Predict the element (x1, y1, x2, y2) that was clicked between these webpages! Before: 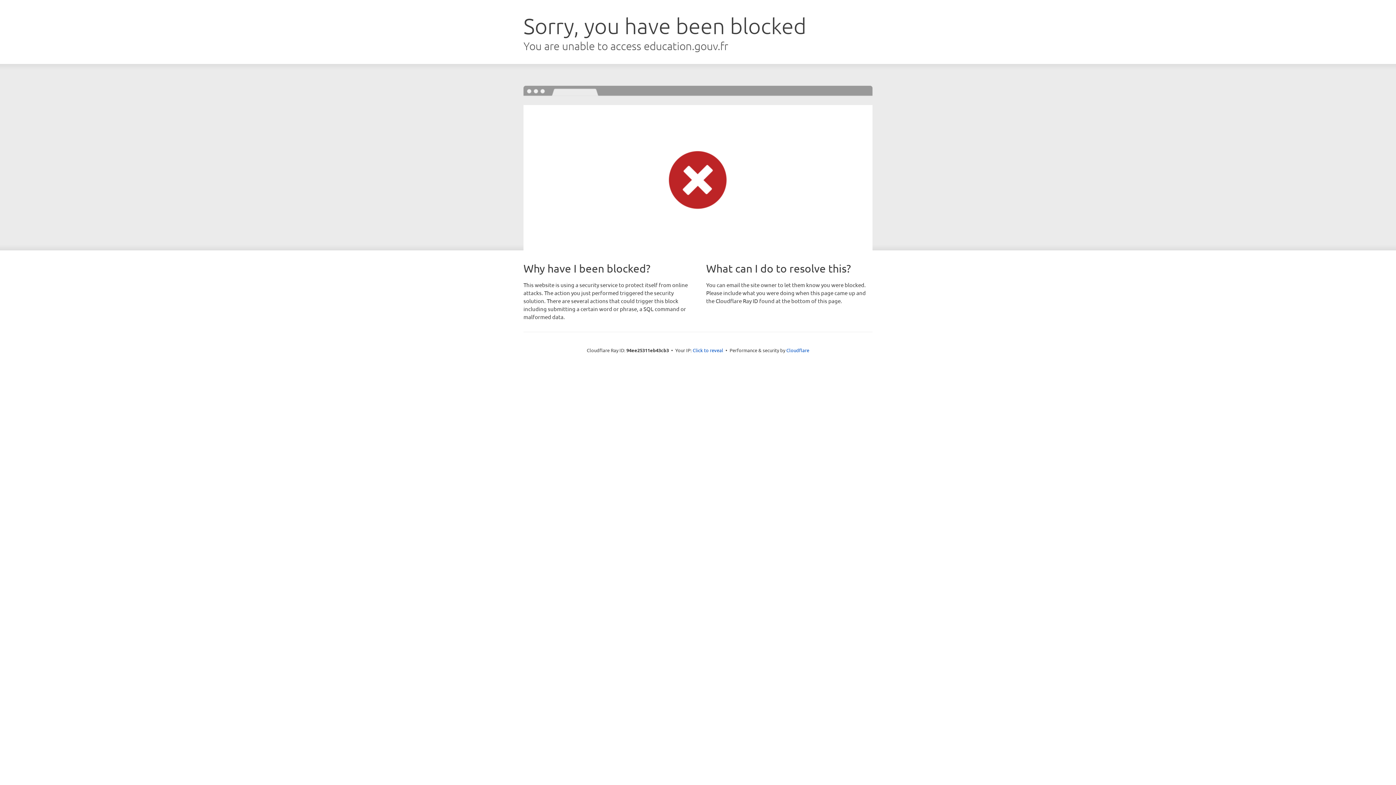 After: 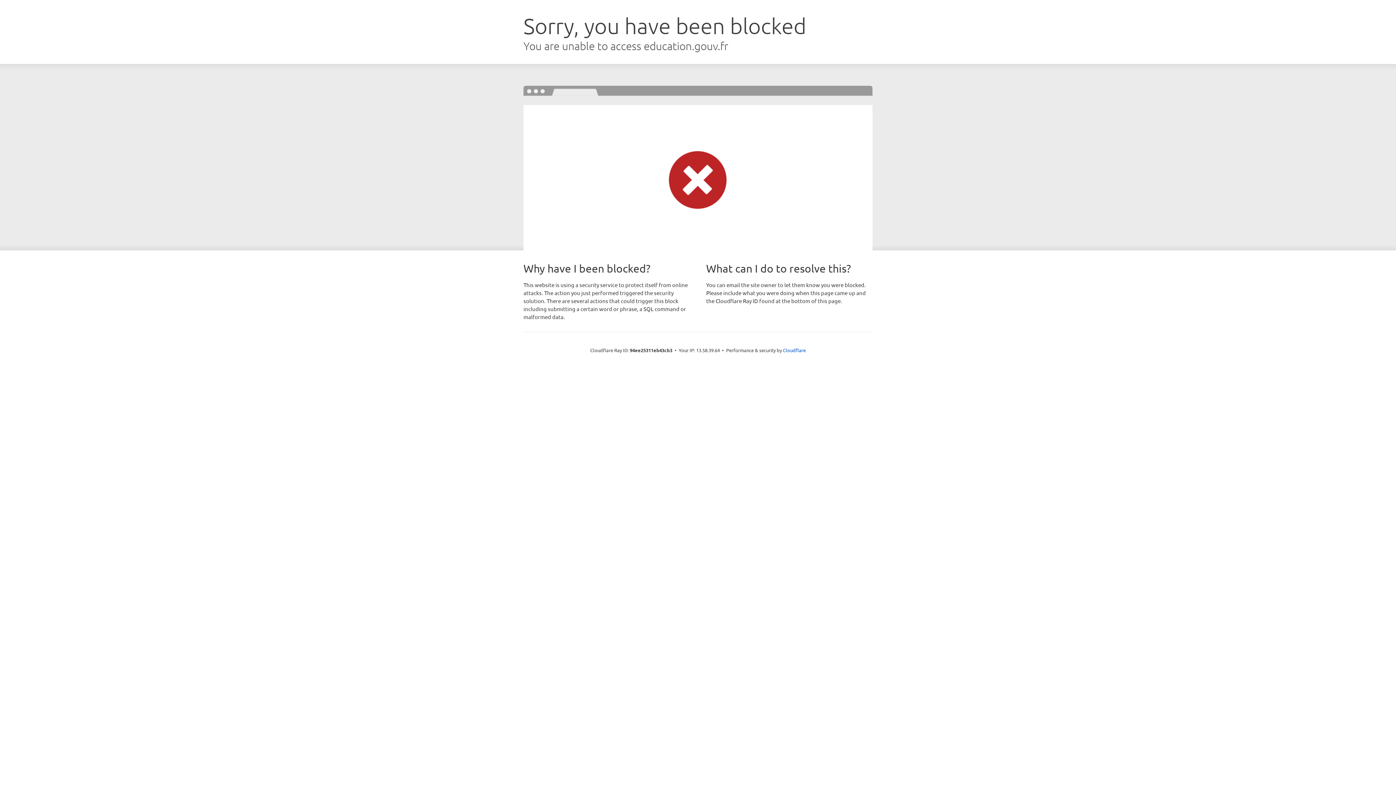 Action: label: Click to reveal bbox: (692, 346, 723, 353)